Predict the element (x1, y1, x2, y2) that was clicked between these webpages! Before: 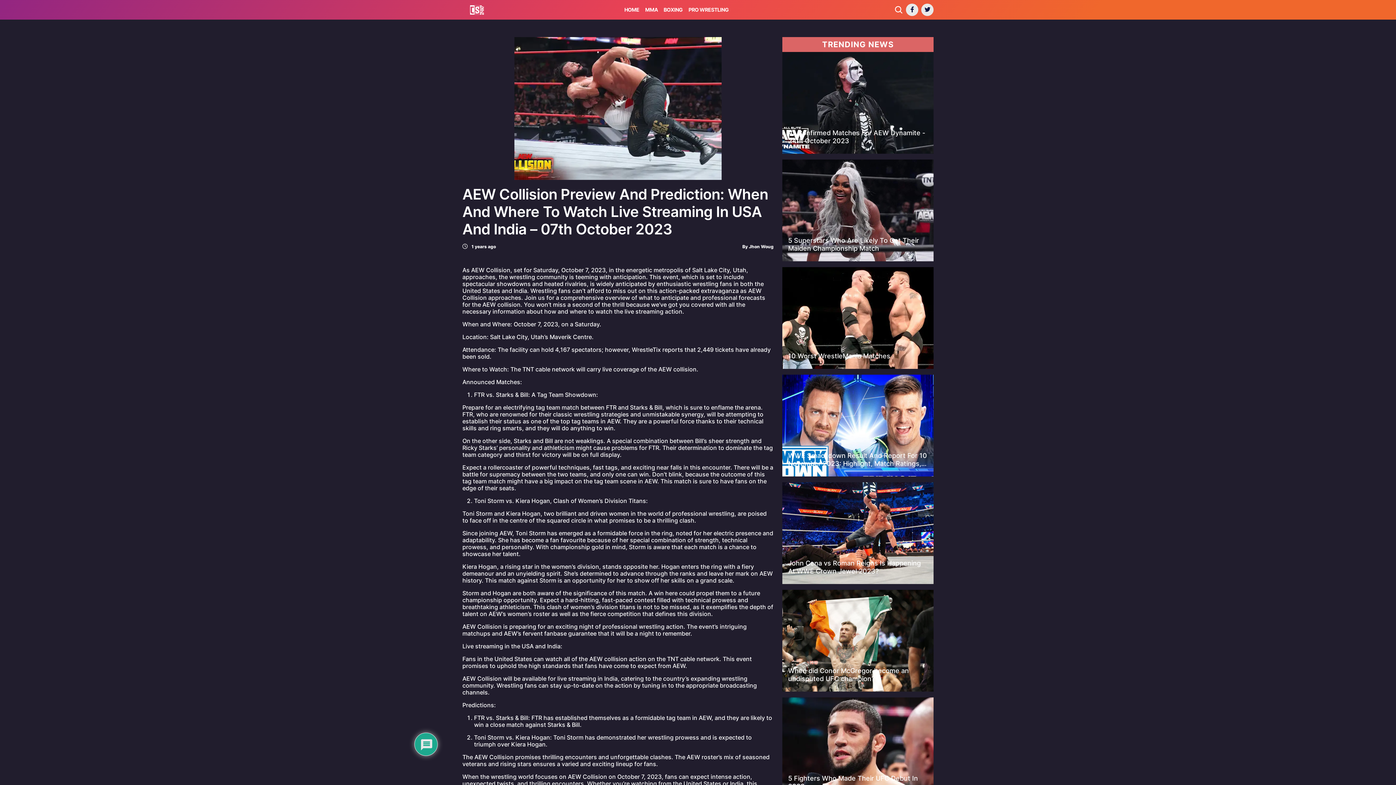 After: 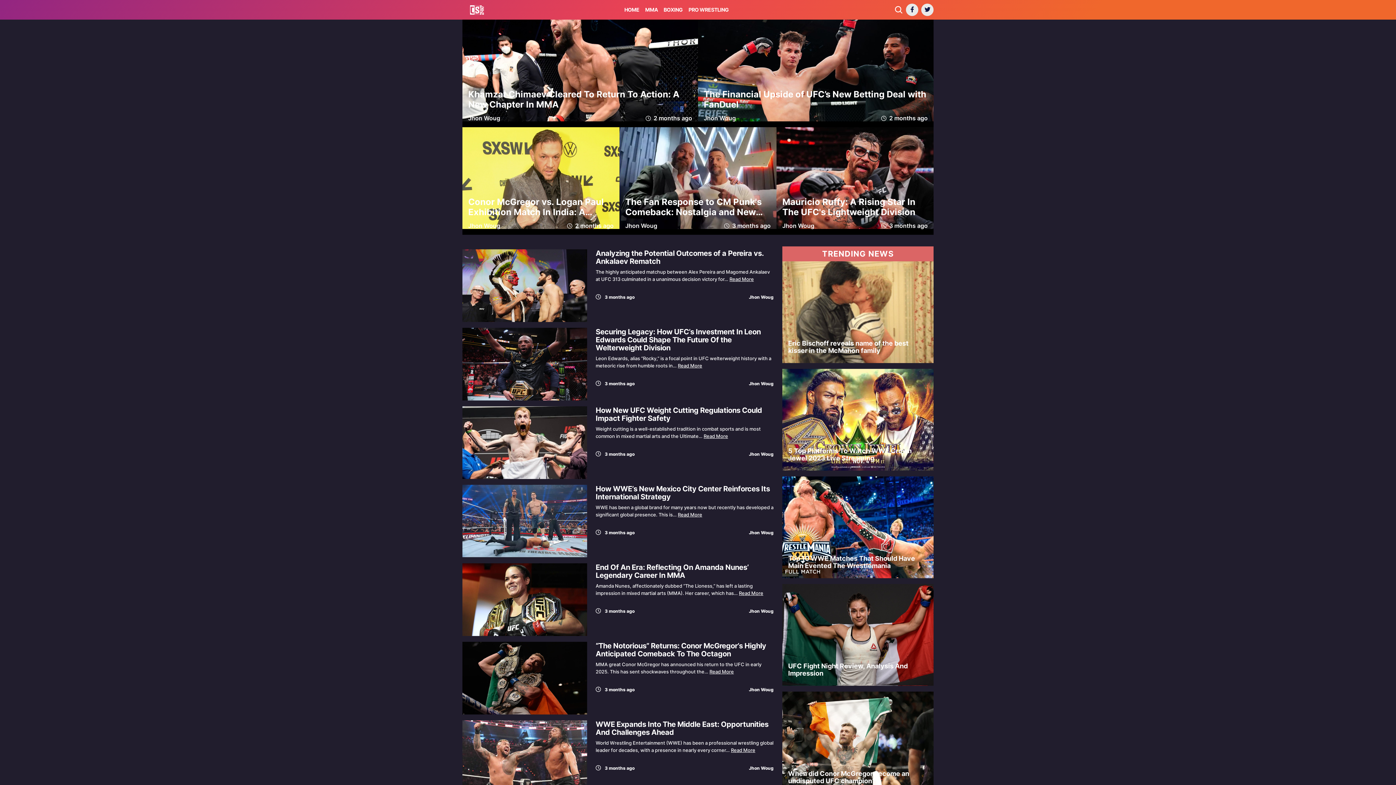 Action: bbox: (621, 2, 642, 16) label: HOME